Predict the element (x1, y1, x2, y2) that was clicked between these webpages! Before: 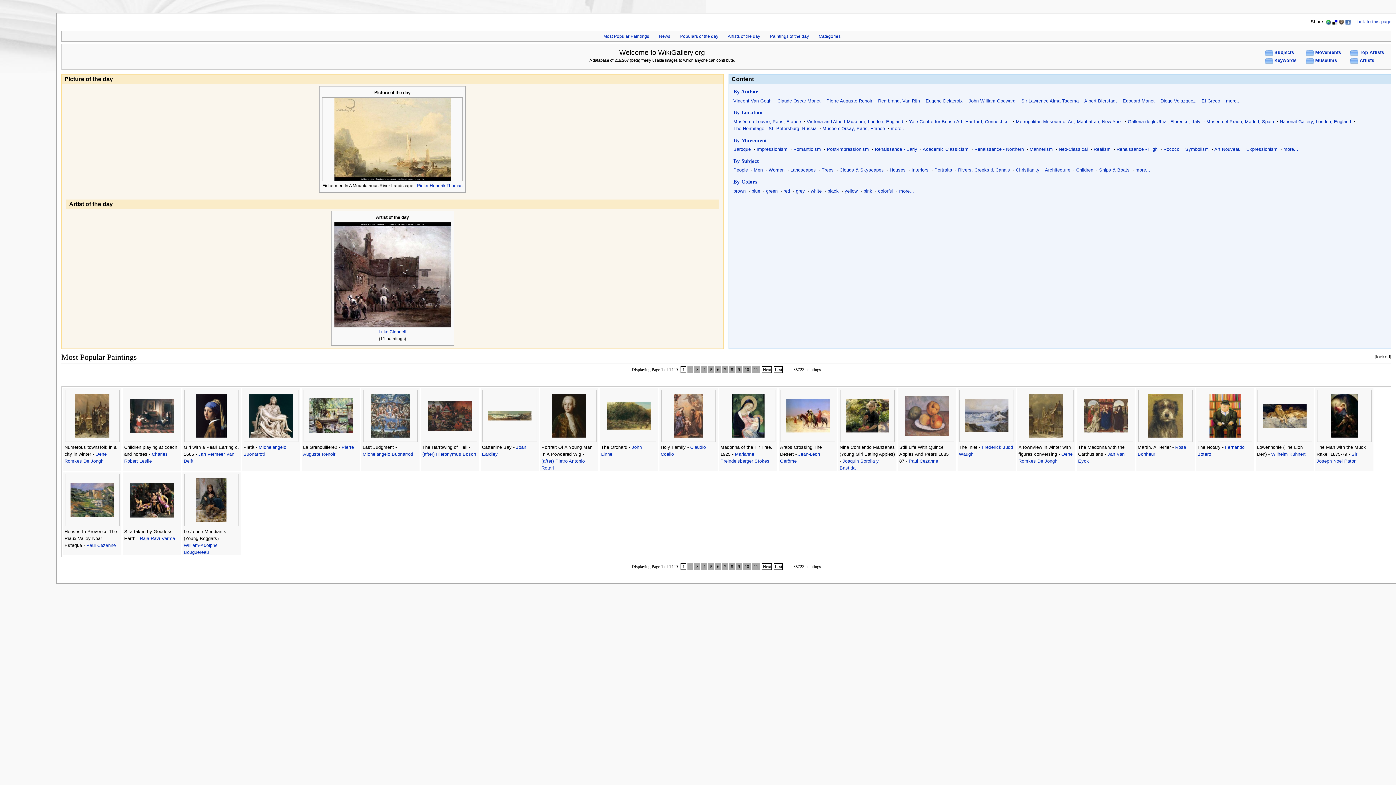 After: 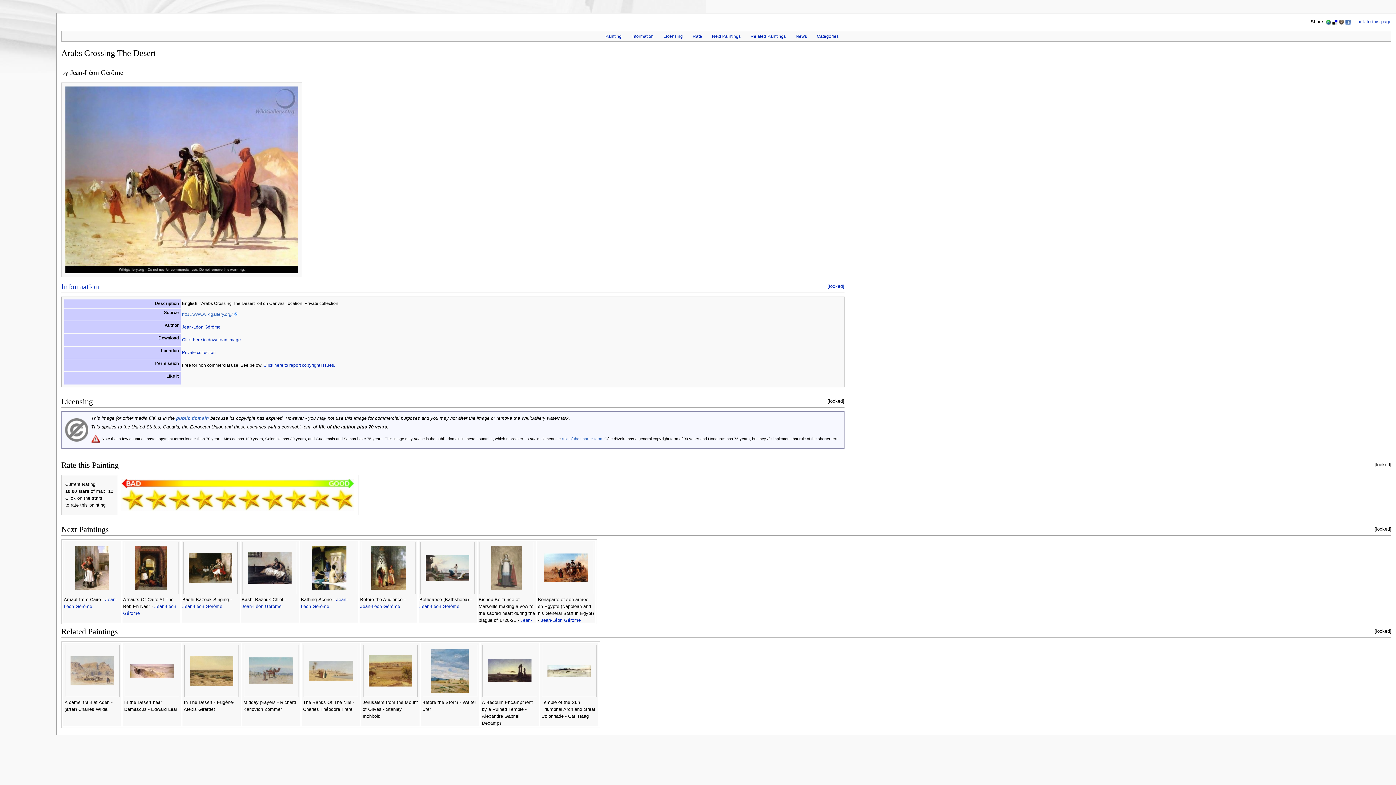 Action: bbox: (786, 413, 829, 418)